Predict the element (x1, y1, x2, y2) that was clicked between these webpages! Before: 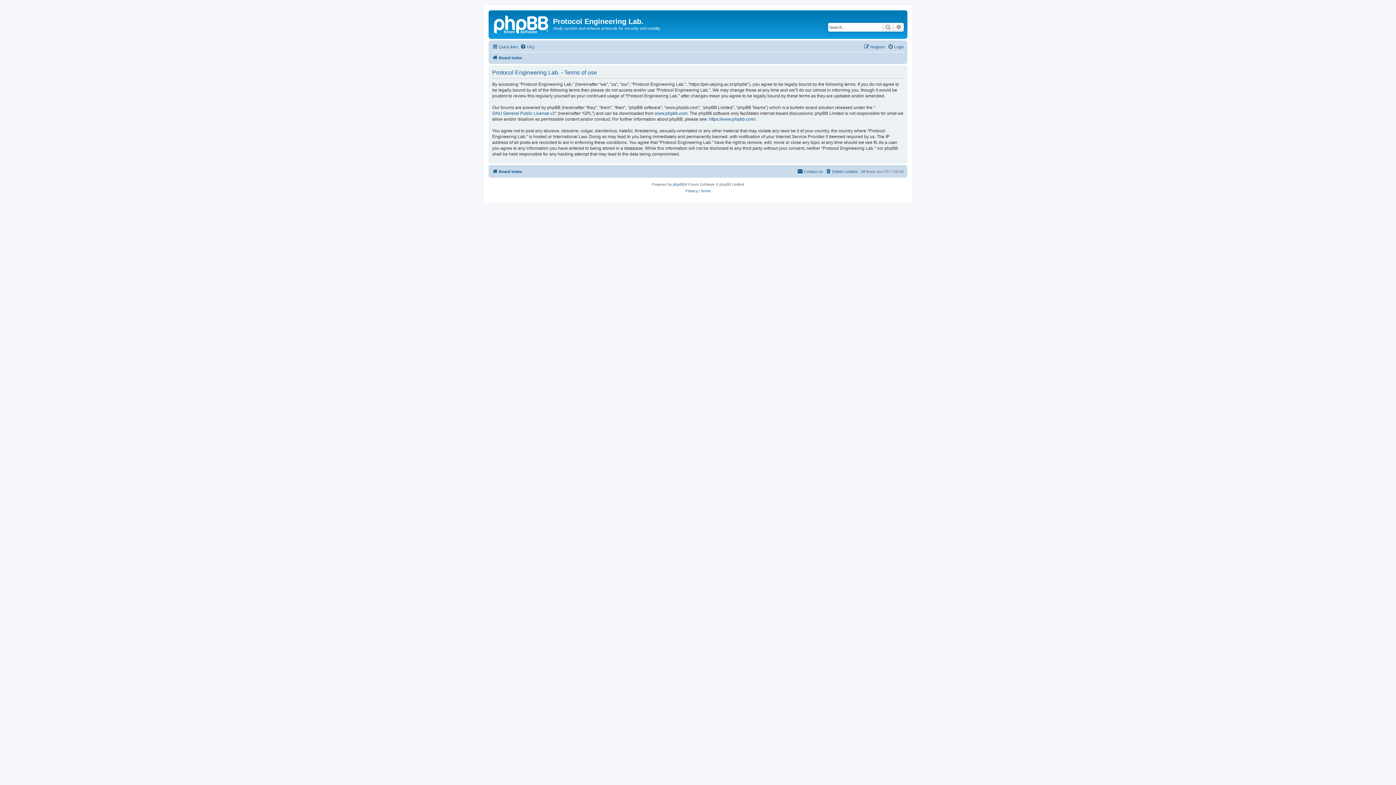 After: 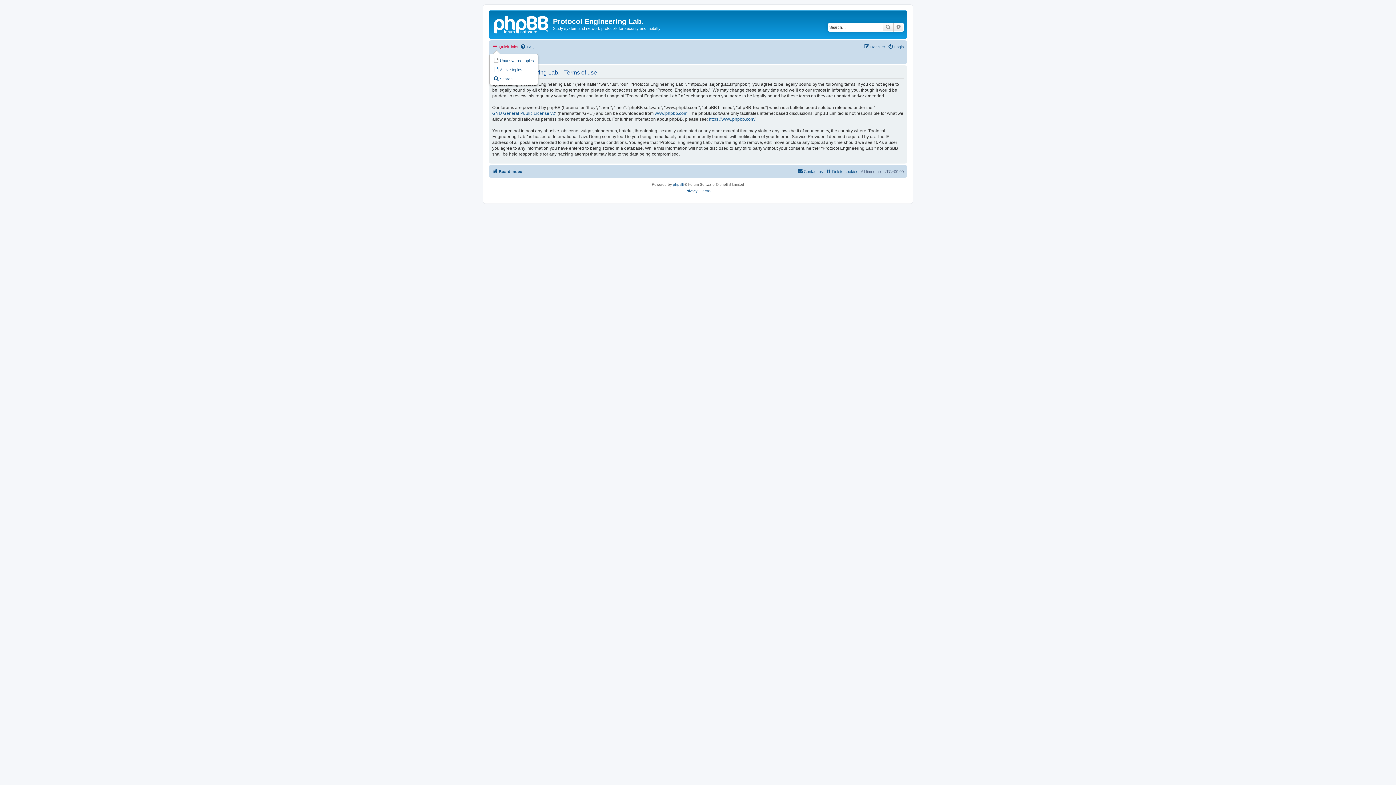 Action: bbox: (492, 42, 518, 51) label: Quick links